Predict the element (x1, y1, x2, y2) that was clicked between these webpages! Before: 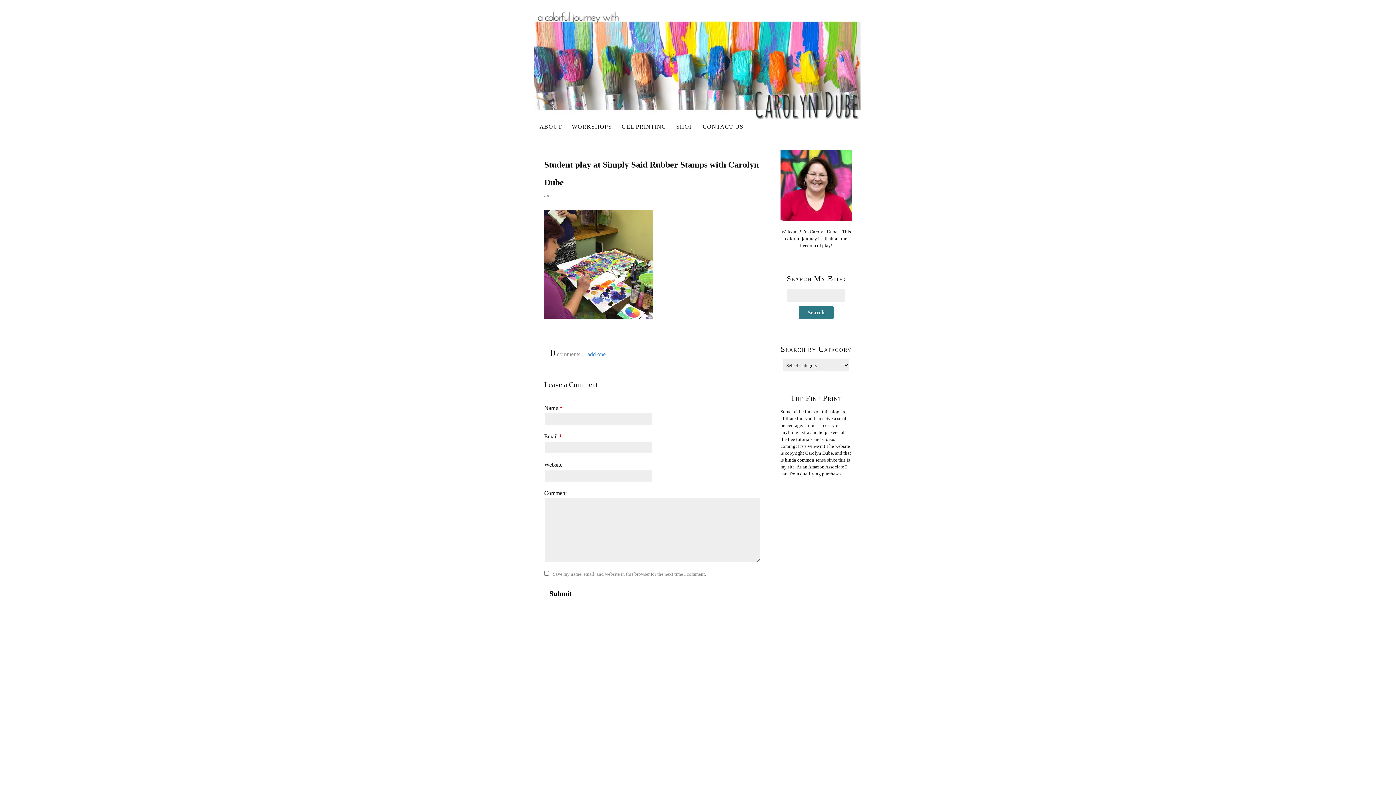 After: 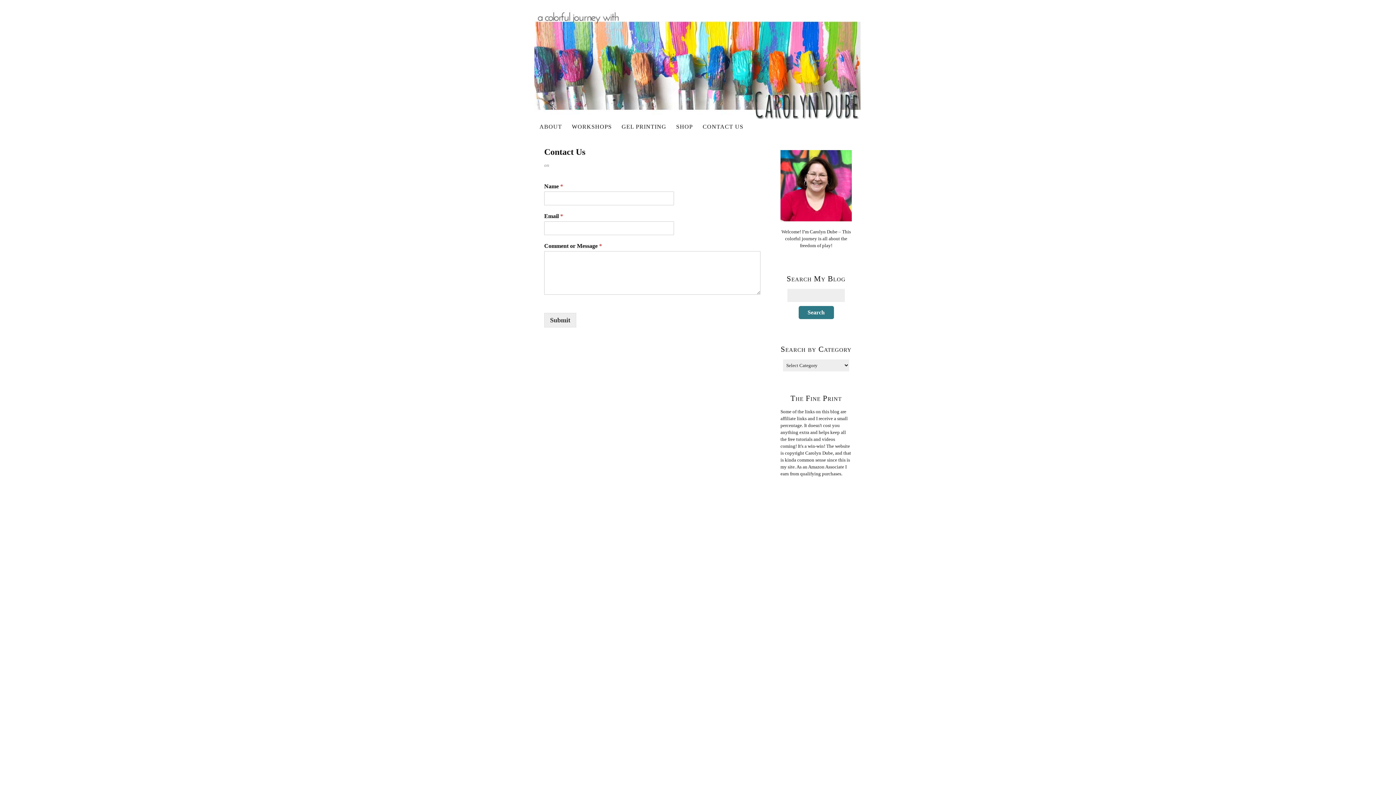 Action: label: CONTACT US bbox: (698, 120, 748, 133)